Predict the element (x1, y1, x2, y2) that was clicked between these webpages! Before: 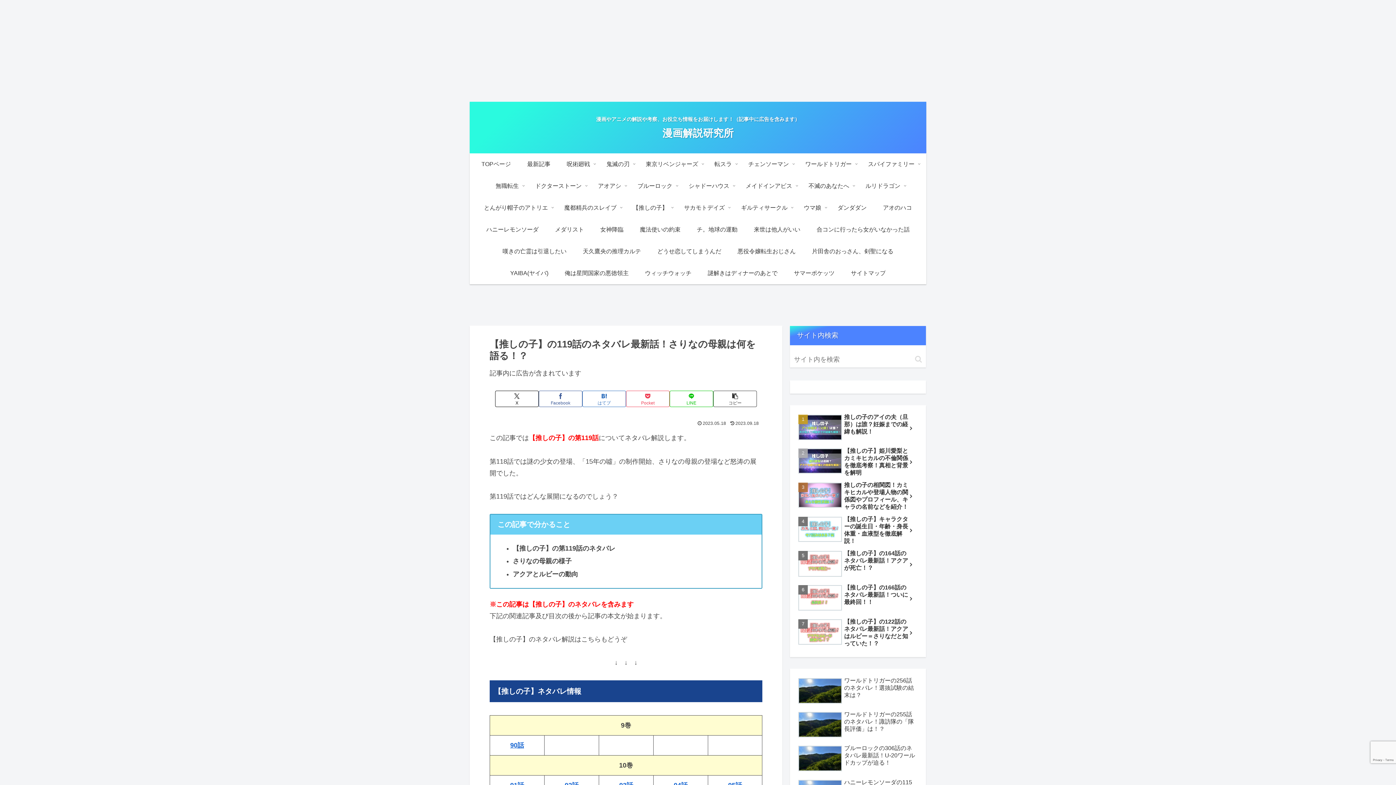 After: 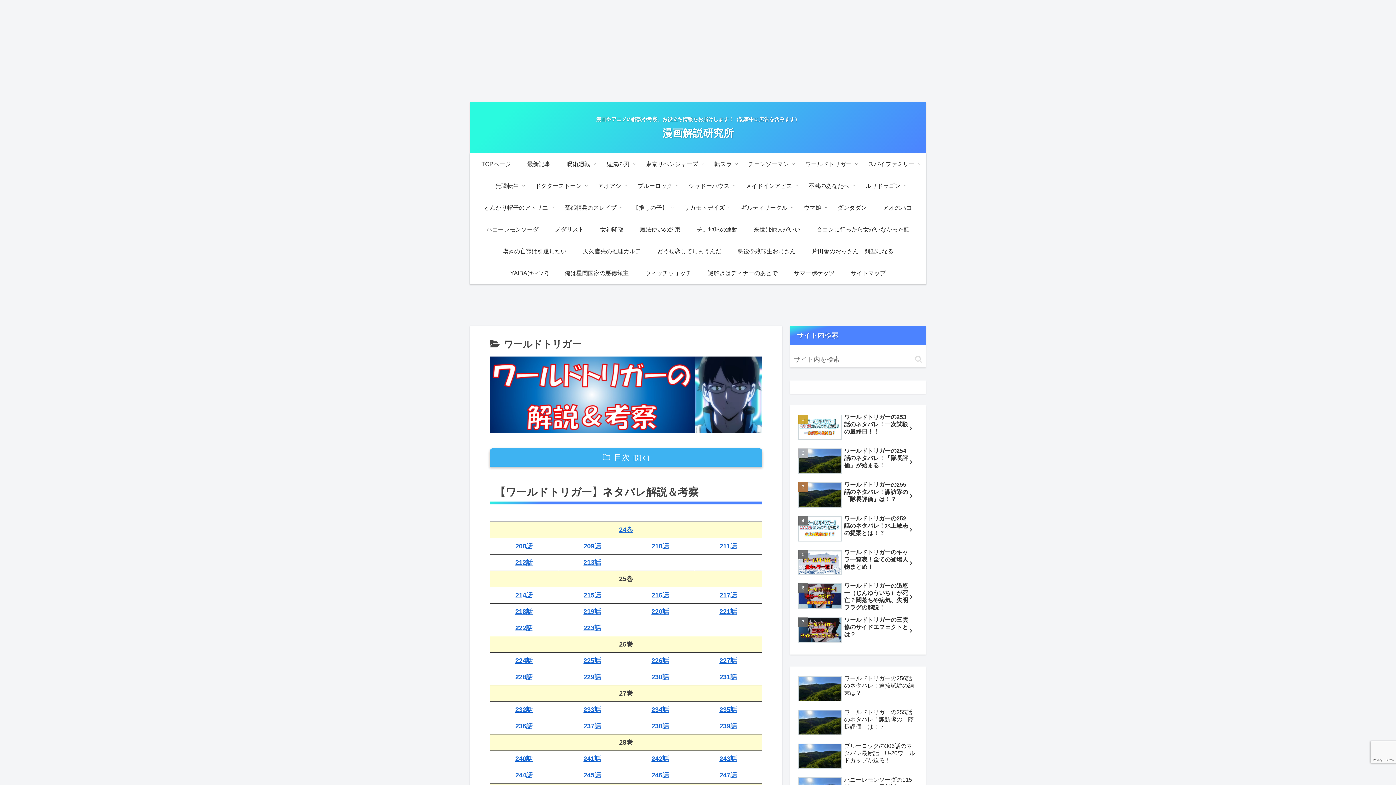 Action: label: ワールドトリガー bbox: (797, 153, 860, 175)